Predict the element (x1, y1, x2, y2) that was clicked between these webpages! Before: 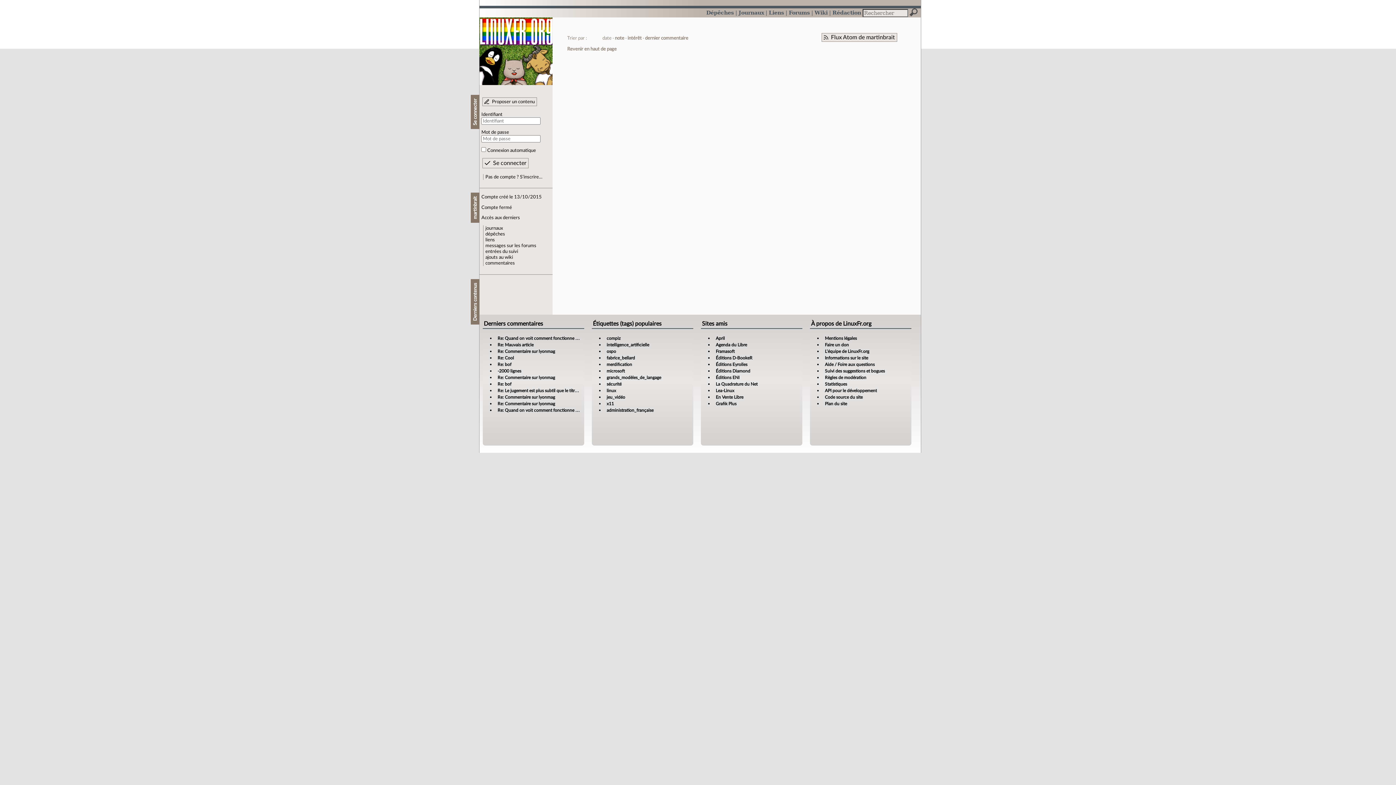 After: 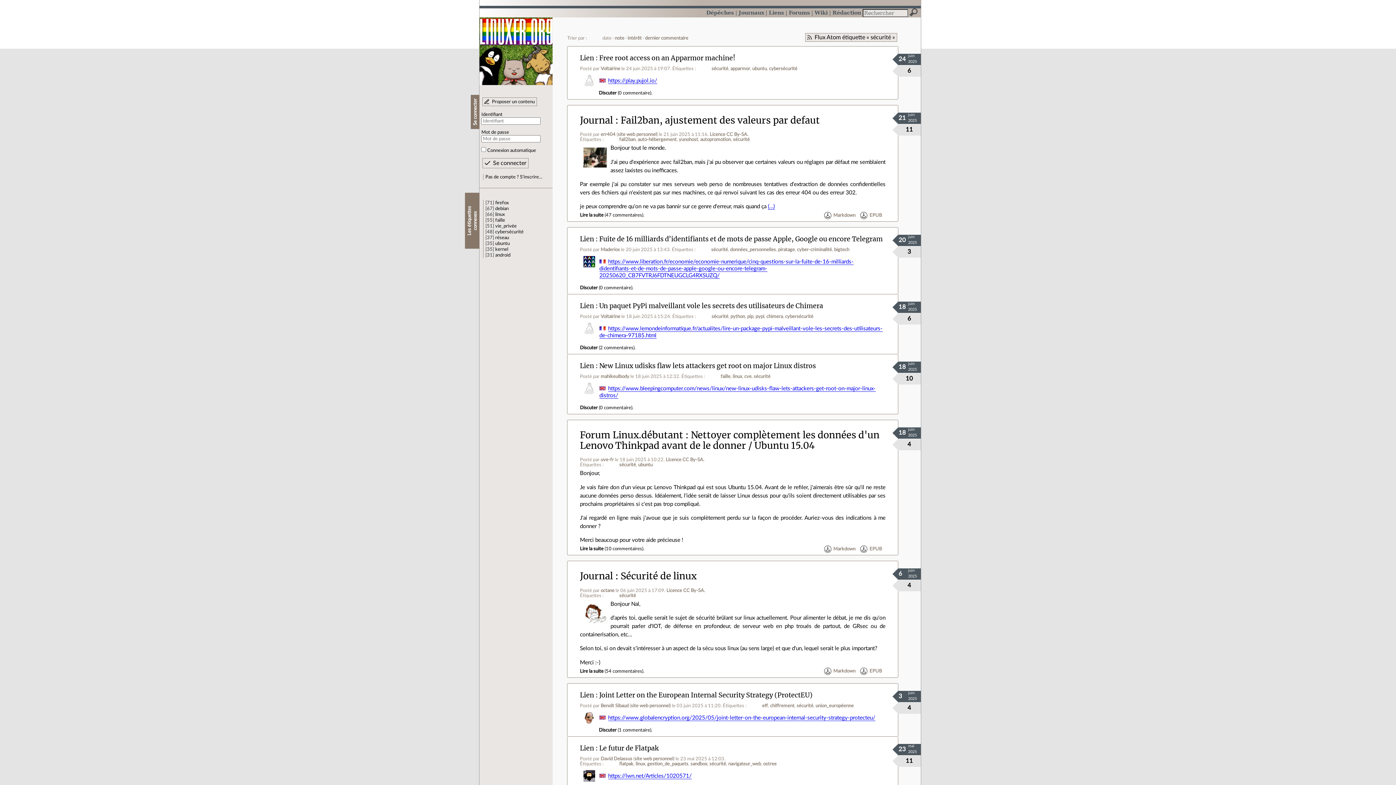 Action: bbox: (606, 382, 621, 386) label: sécurité